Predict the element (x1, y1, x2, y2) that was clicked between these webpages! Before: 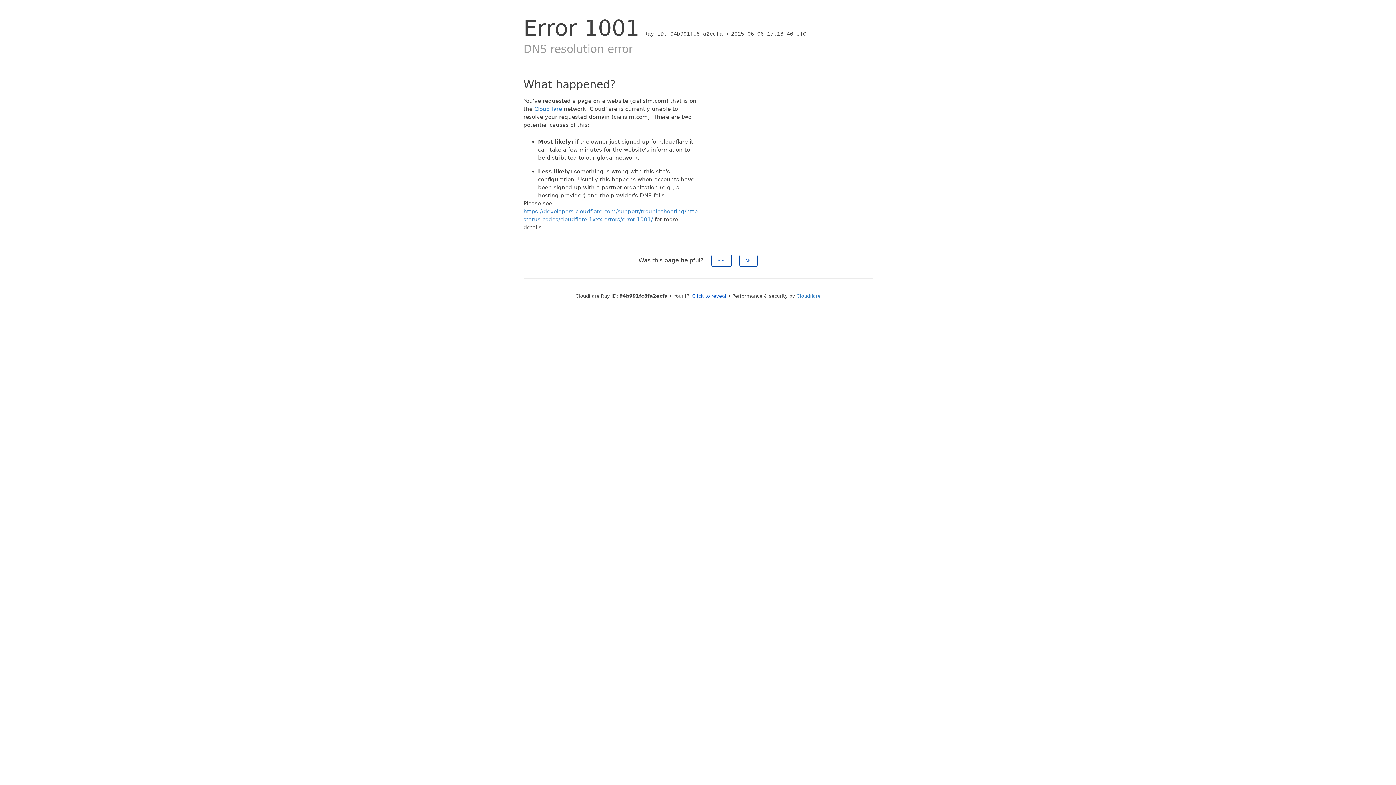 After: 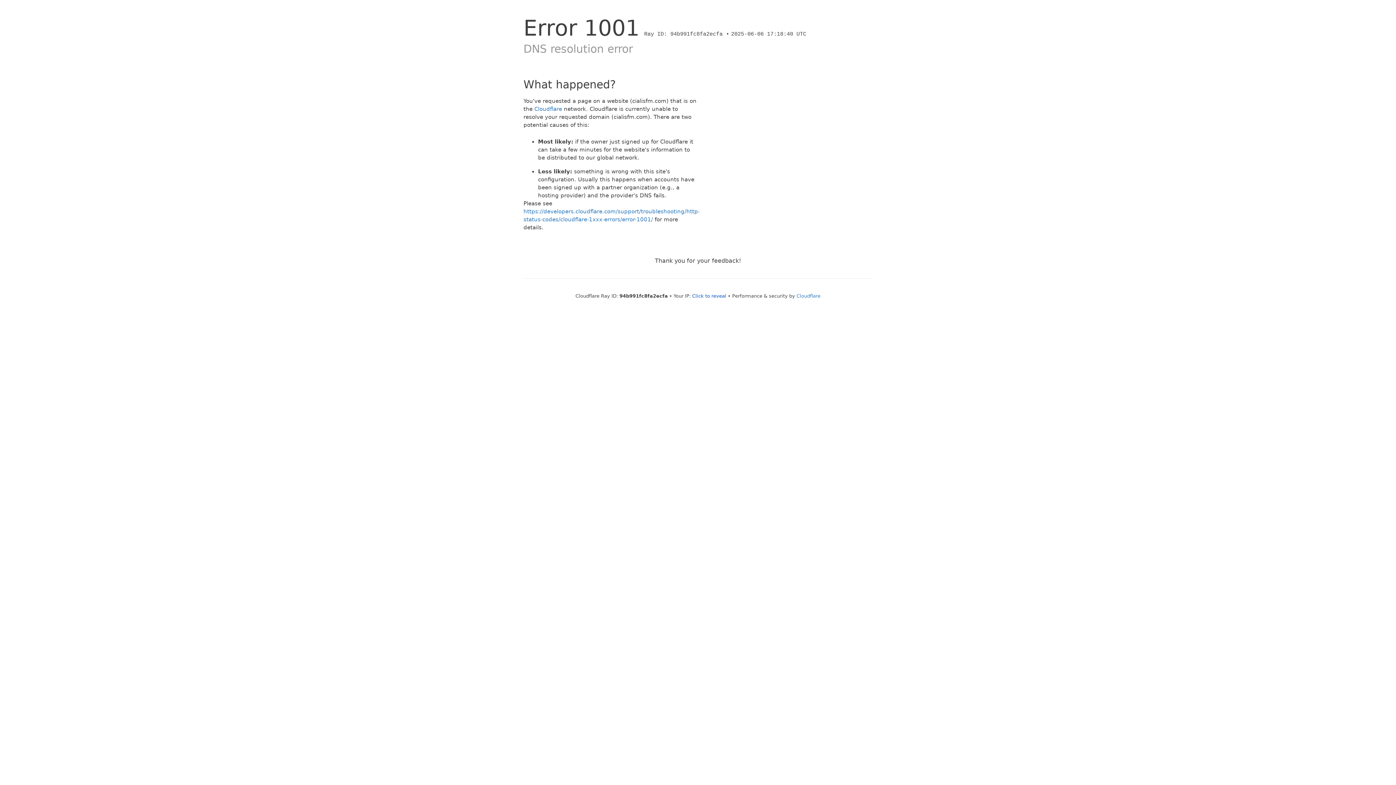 Action: bbox: (711, 254, 731, 266) label: Yes